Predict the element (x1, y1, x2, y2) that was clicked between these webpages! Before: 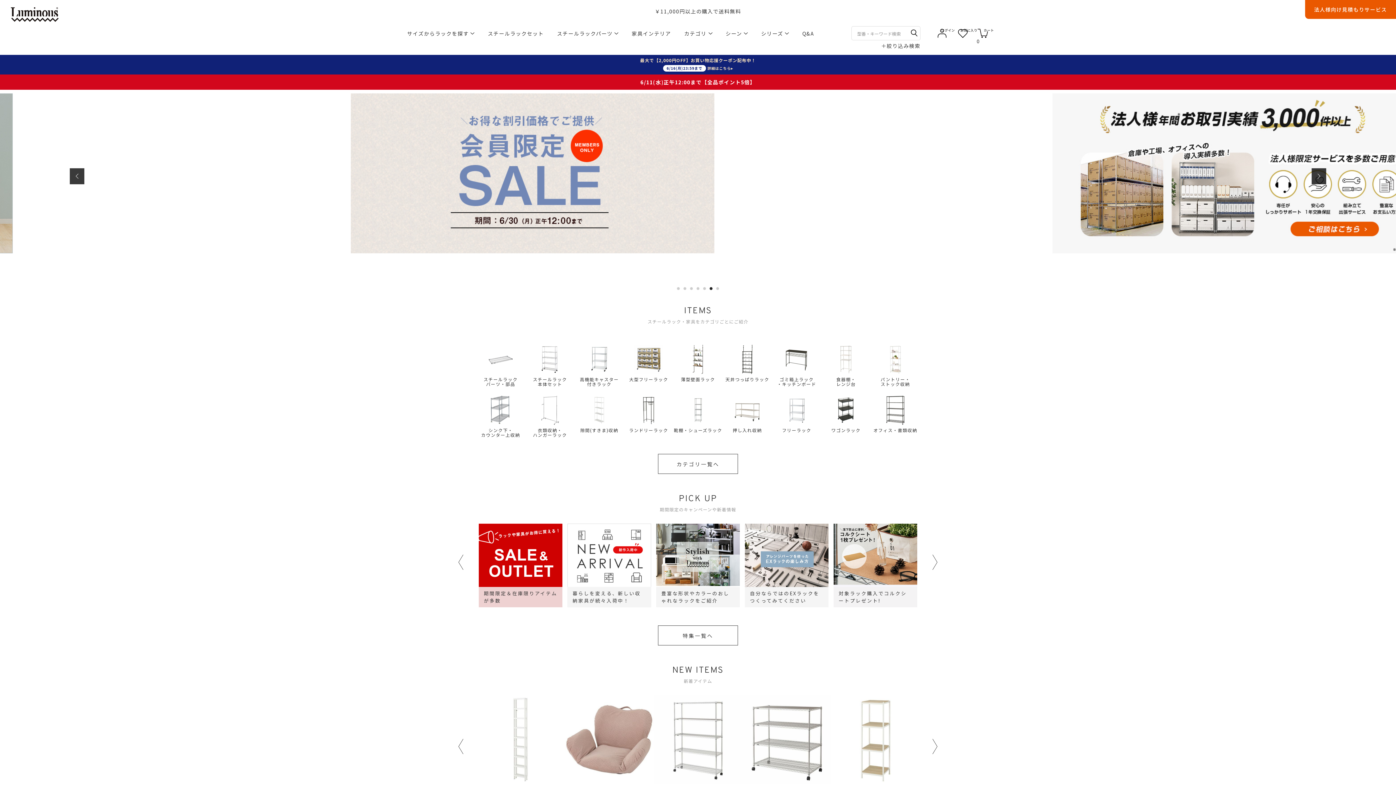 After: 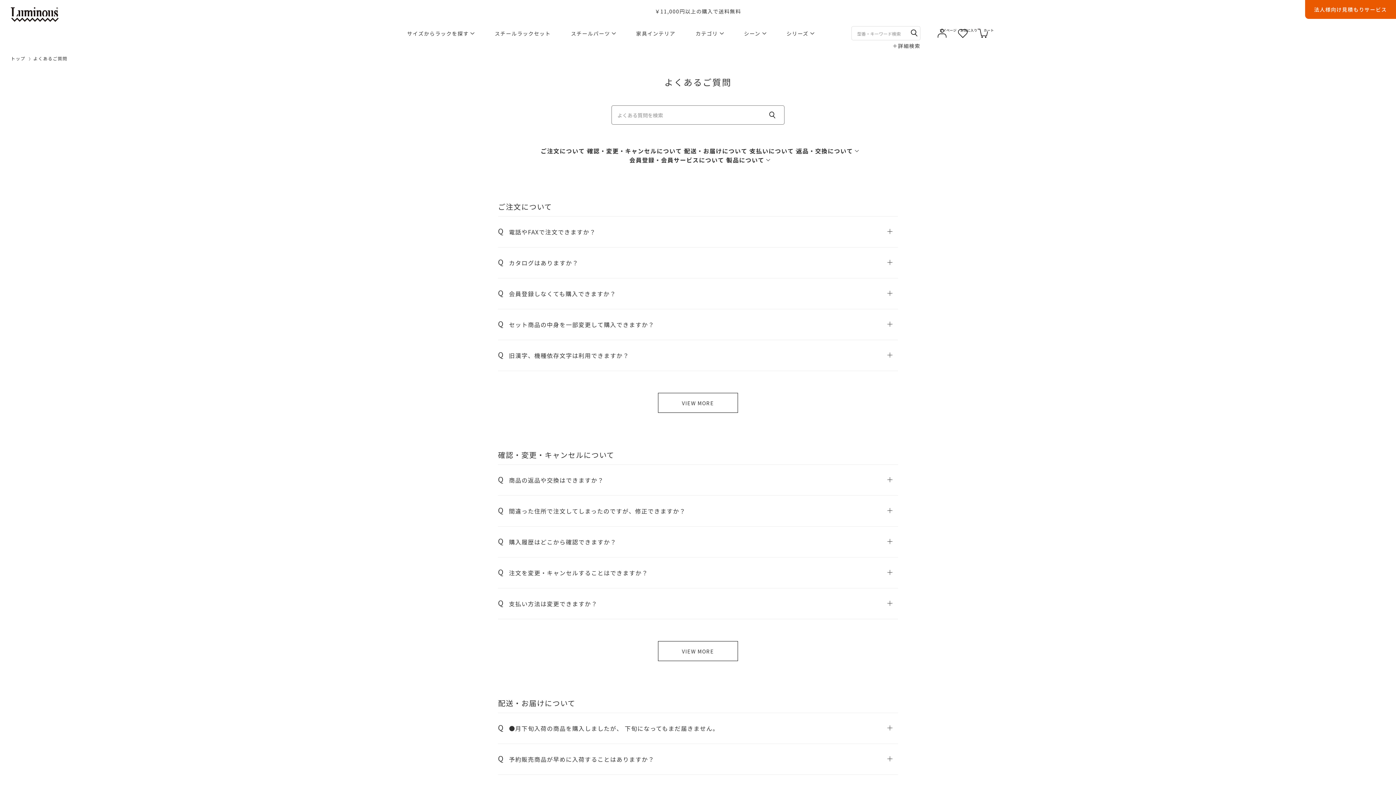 Action: label: Q&A bbox: (802, 29, 814, 37)